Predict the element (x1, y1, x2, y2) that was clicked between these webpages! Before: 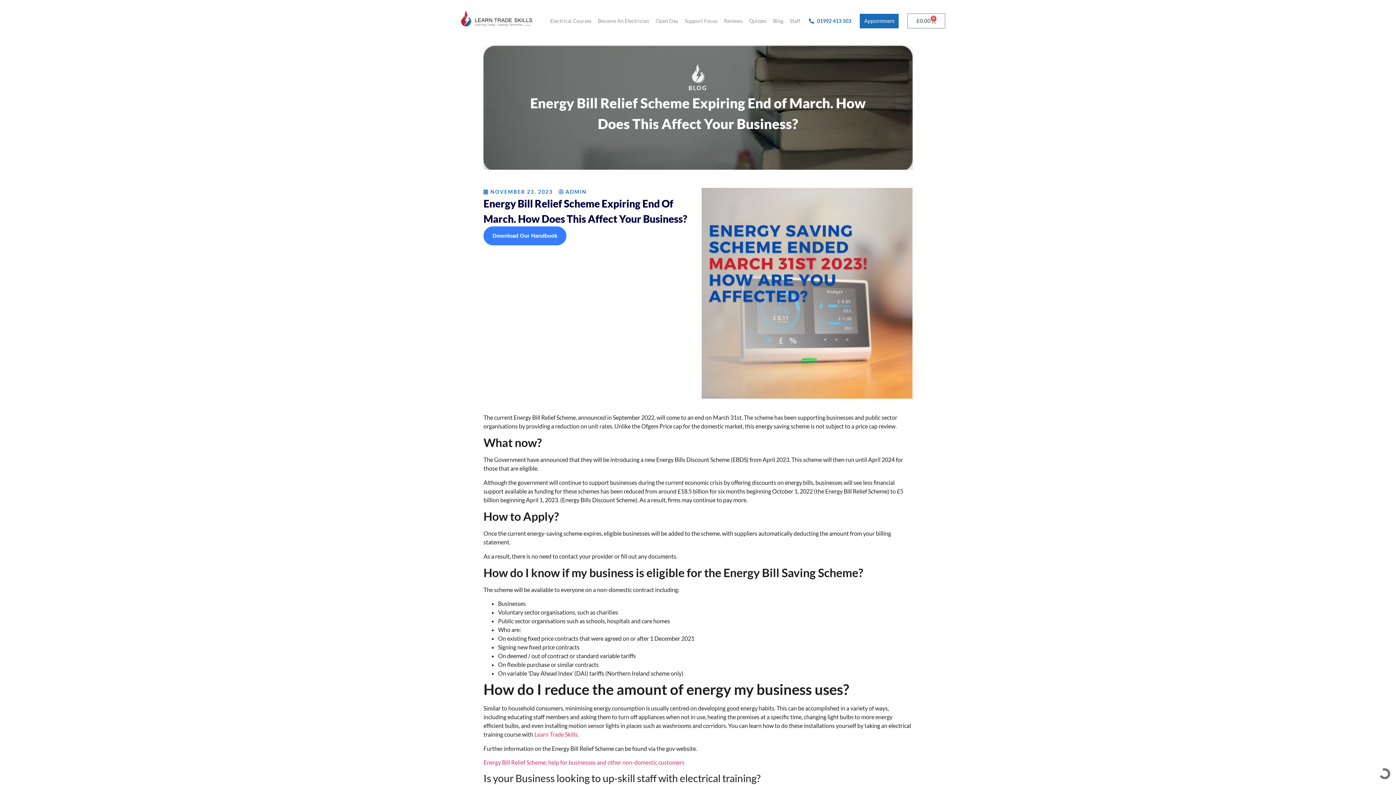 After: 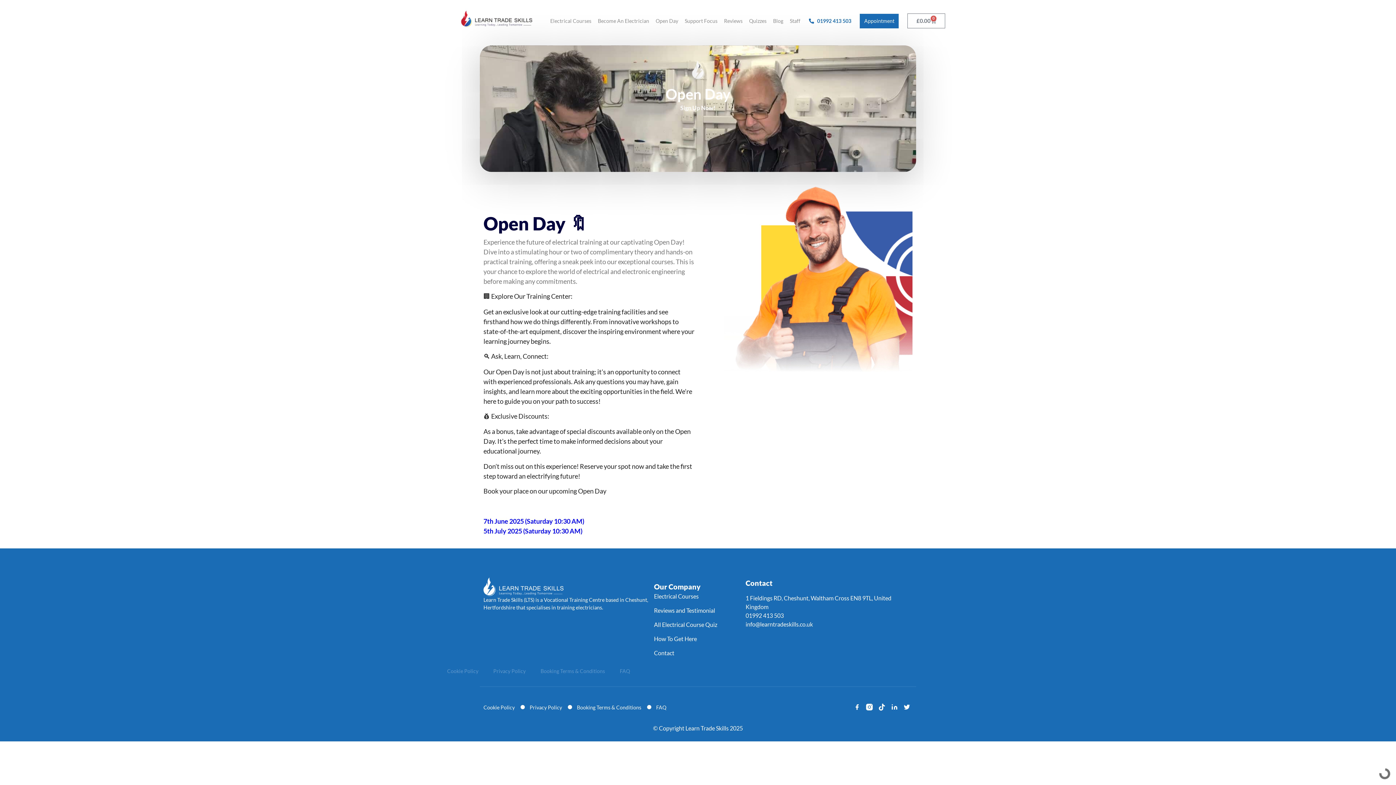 Action: label: Open Day bbox: (655, 16, 678, 24)